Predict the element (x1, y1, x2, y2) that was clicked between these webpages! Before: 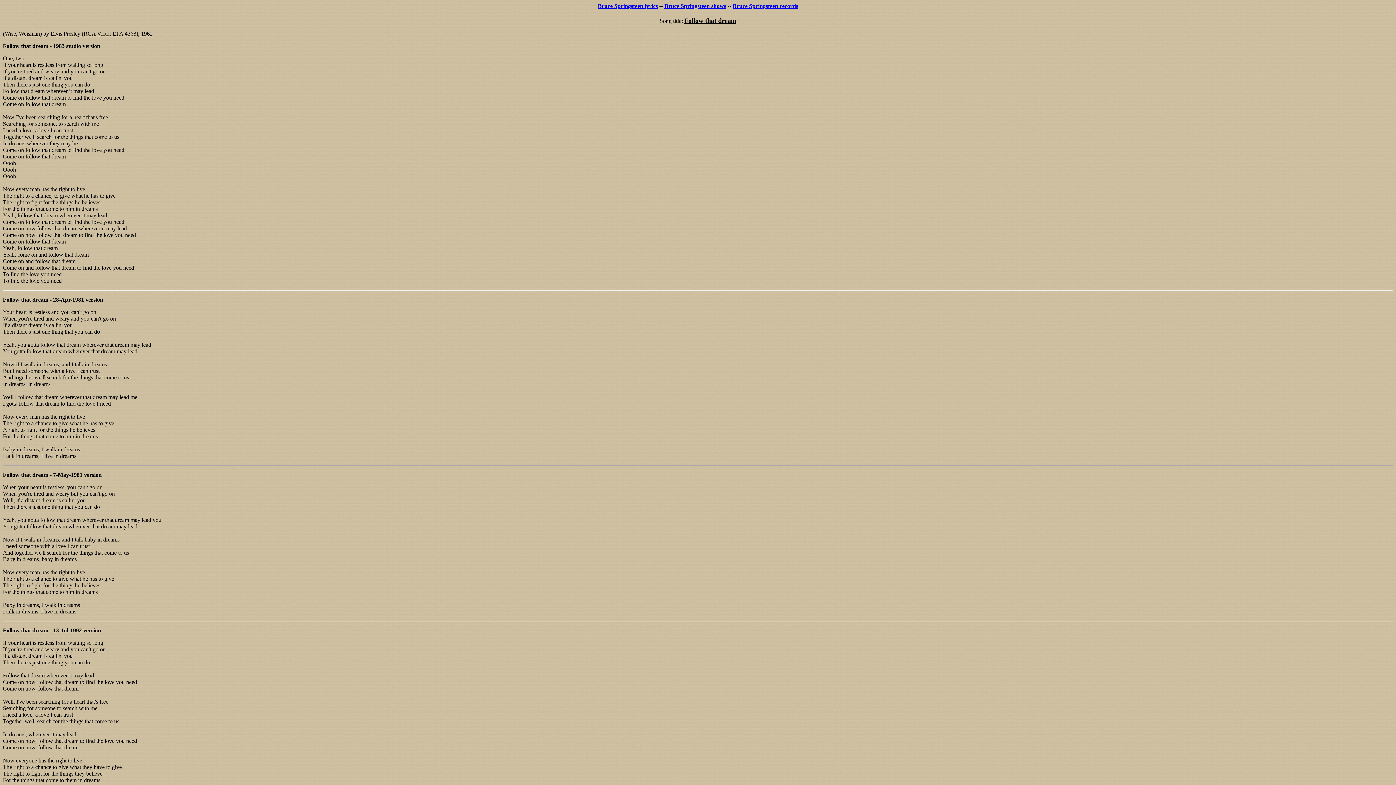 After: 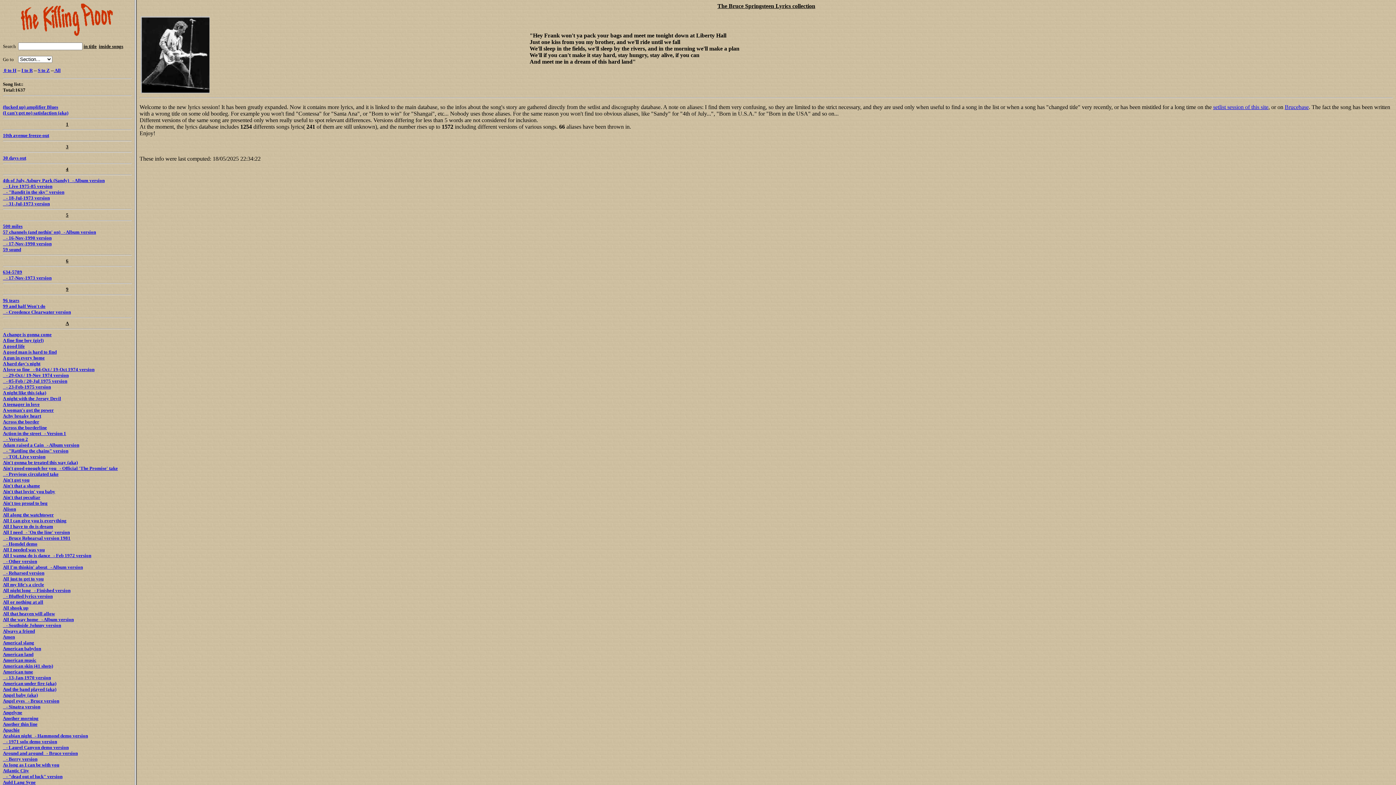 Action: label: Bruce Springsteen lyrics bbox: (598, 2, 658, 9)